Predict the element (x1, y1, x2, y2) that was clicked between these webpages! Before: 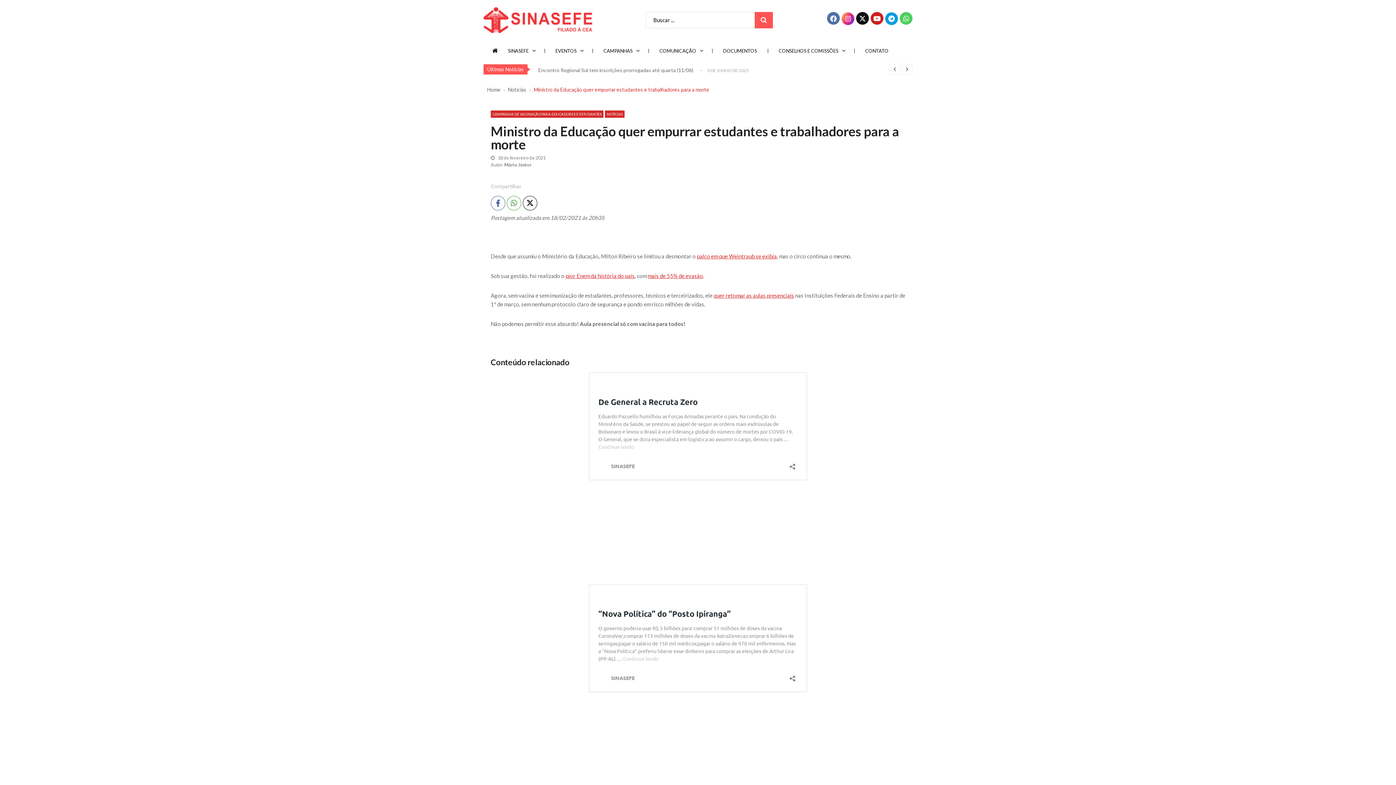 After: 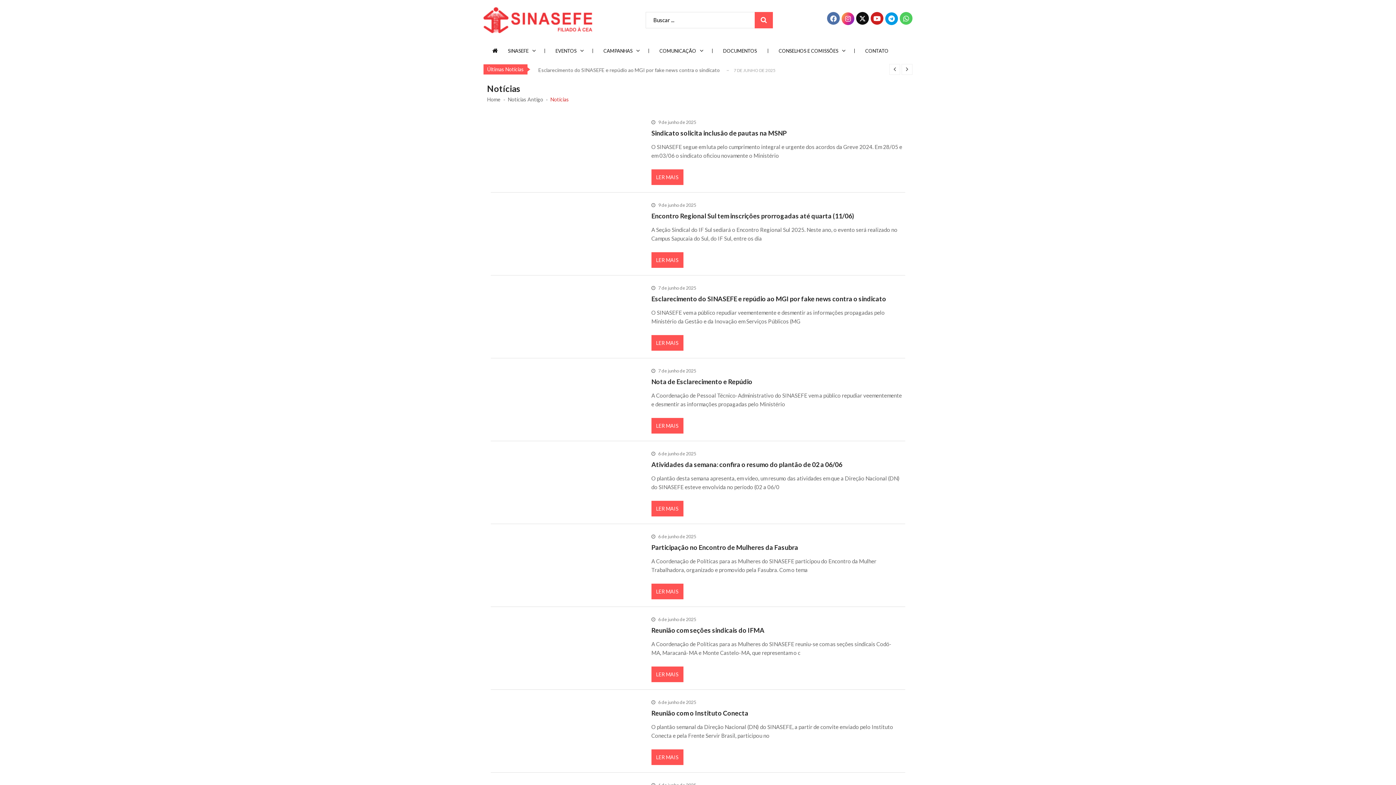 Action: label: NOTÍCIAS bbox: (605, 110, 624, 117)